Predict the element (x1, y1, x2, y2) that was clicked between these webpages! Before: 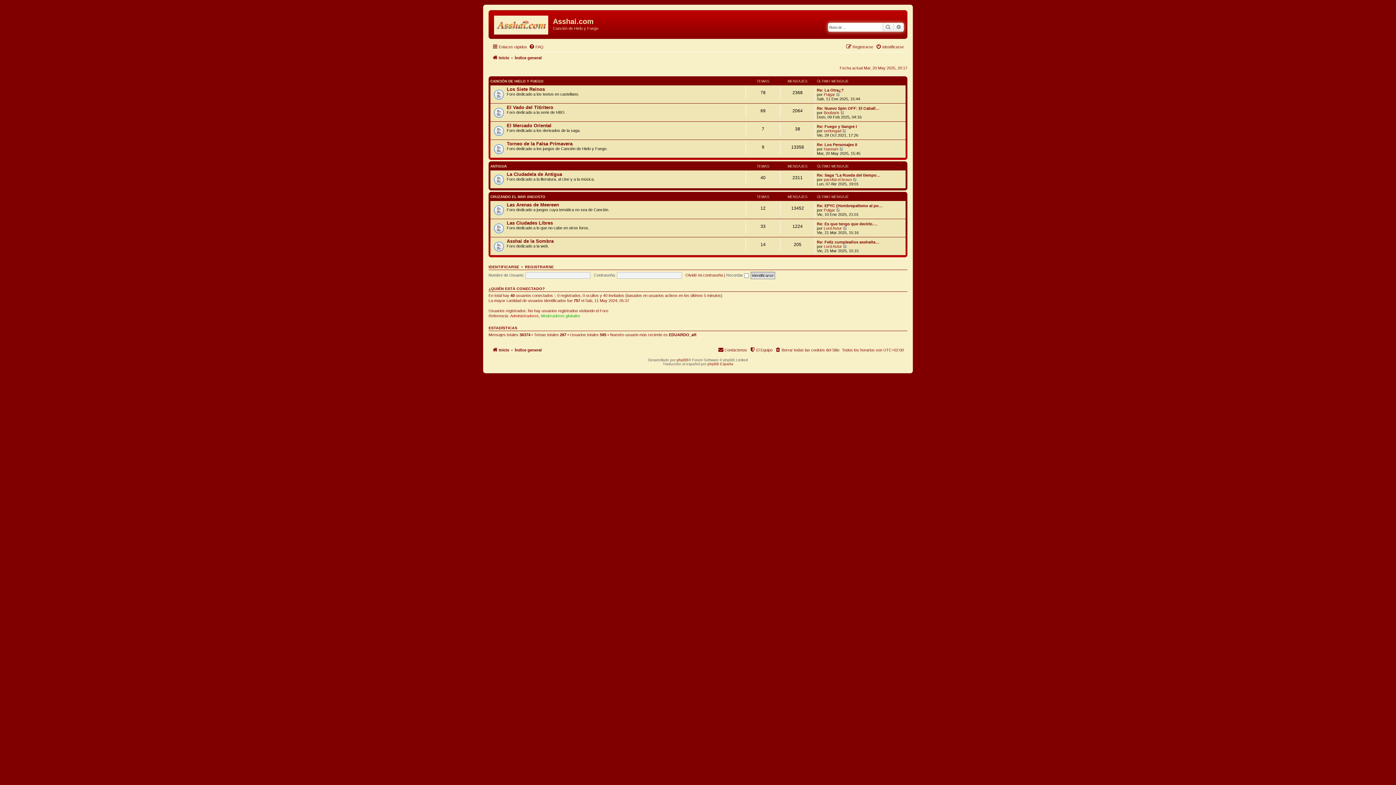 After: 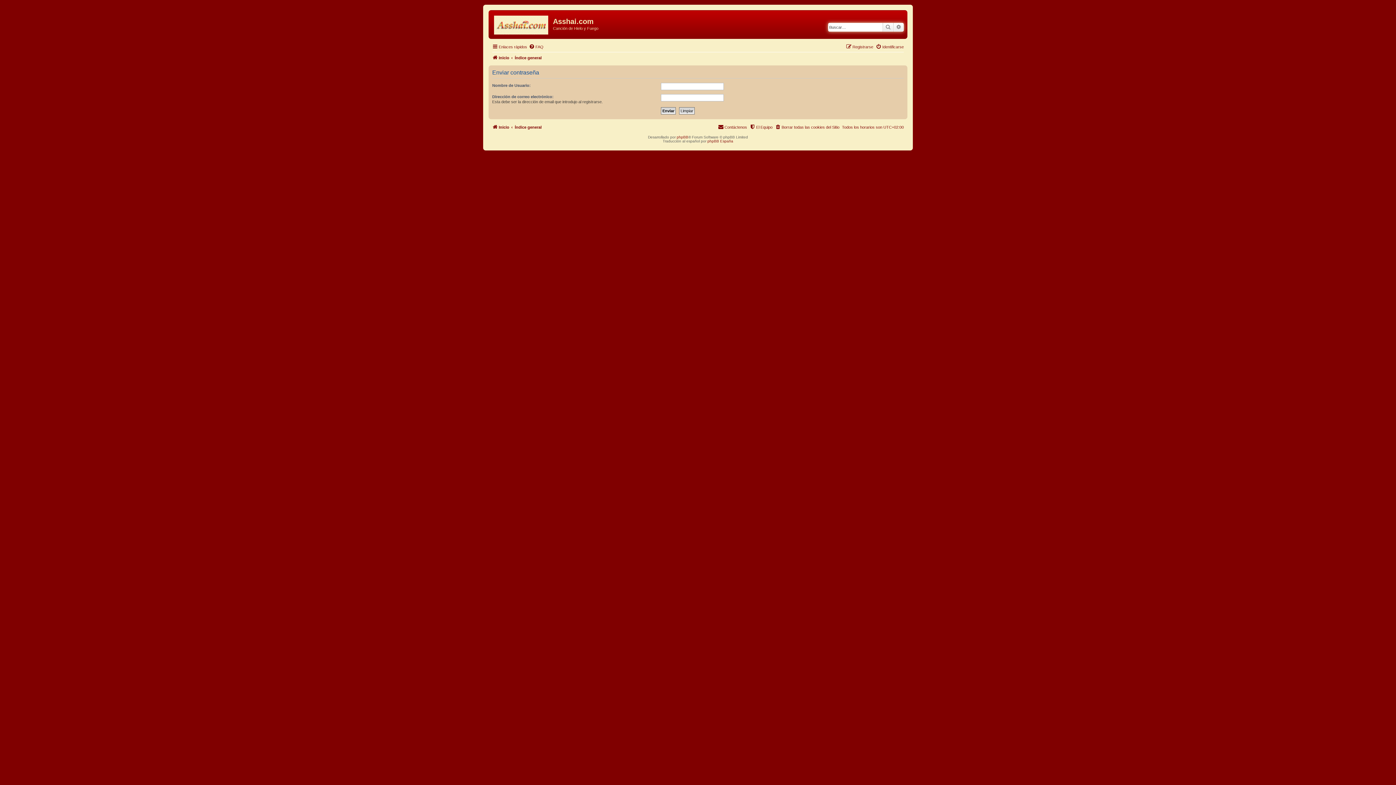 Action: label: Olvidé mi contraseña bbox: (685, 273, 723, 277)